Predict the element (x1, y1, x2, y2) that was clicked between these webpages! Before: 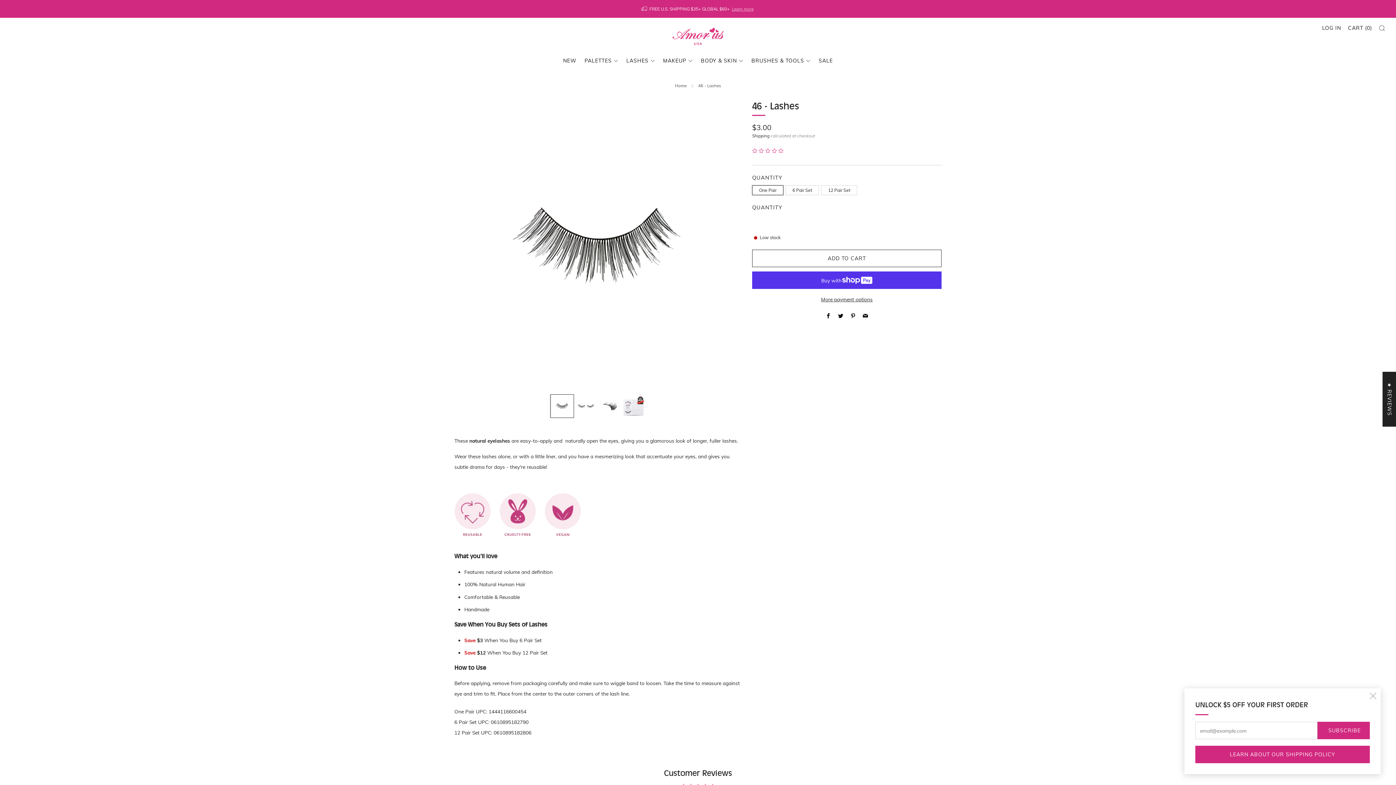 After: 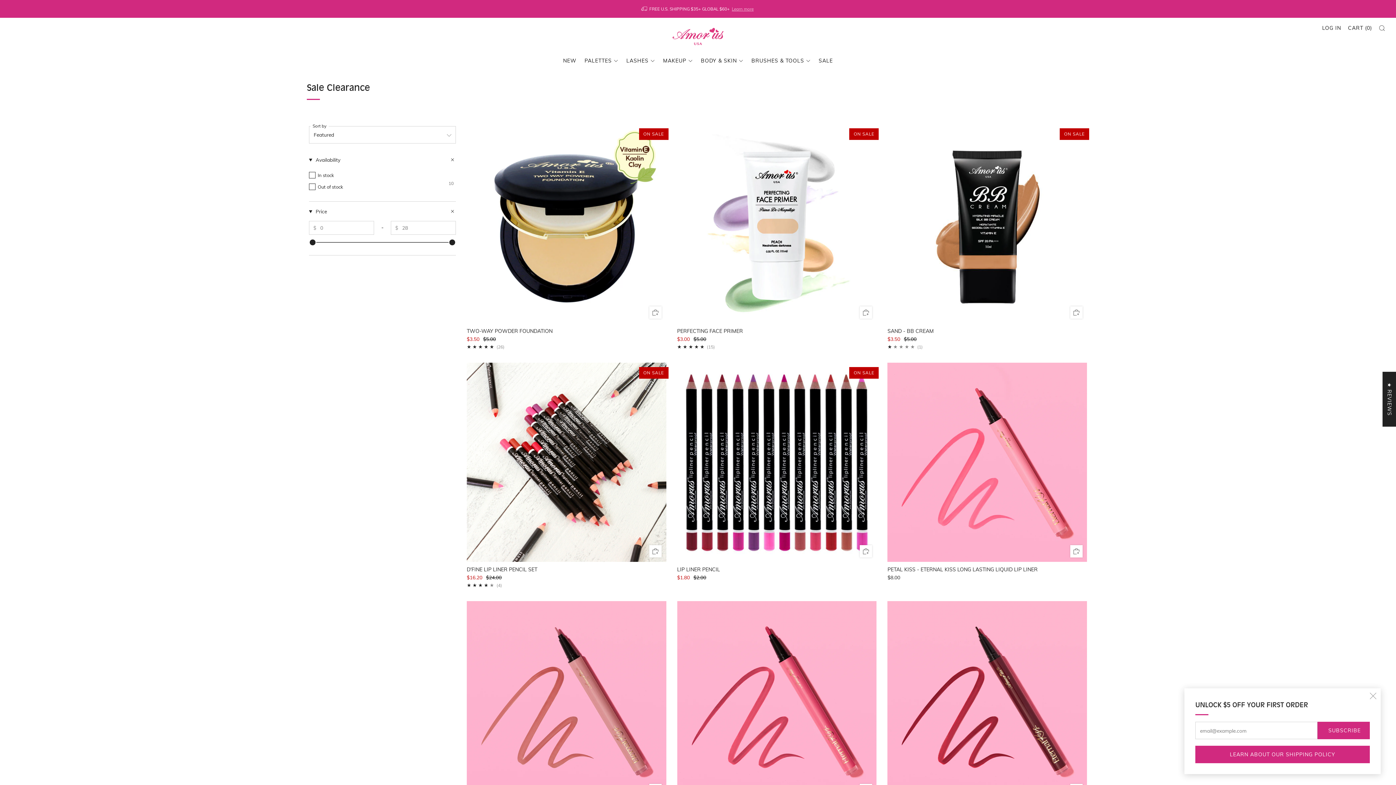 Action: label: SALE bbox: (818, 54, 833, 66)